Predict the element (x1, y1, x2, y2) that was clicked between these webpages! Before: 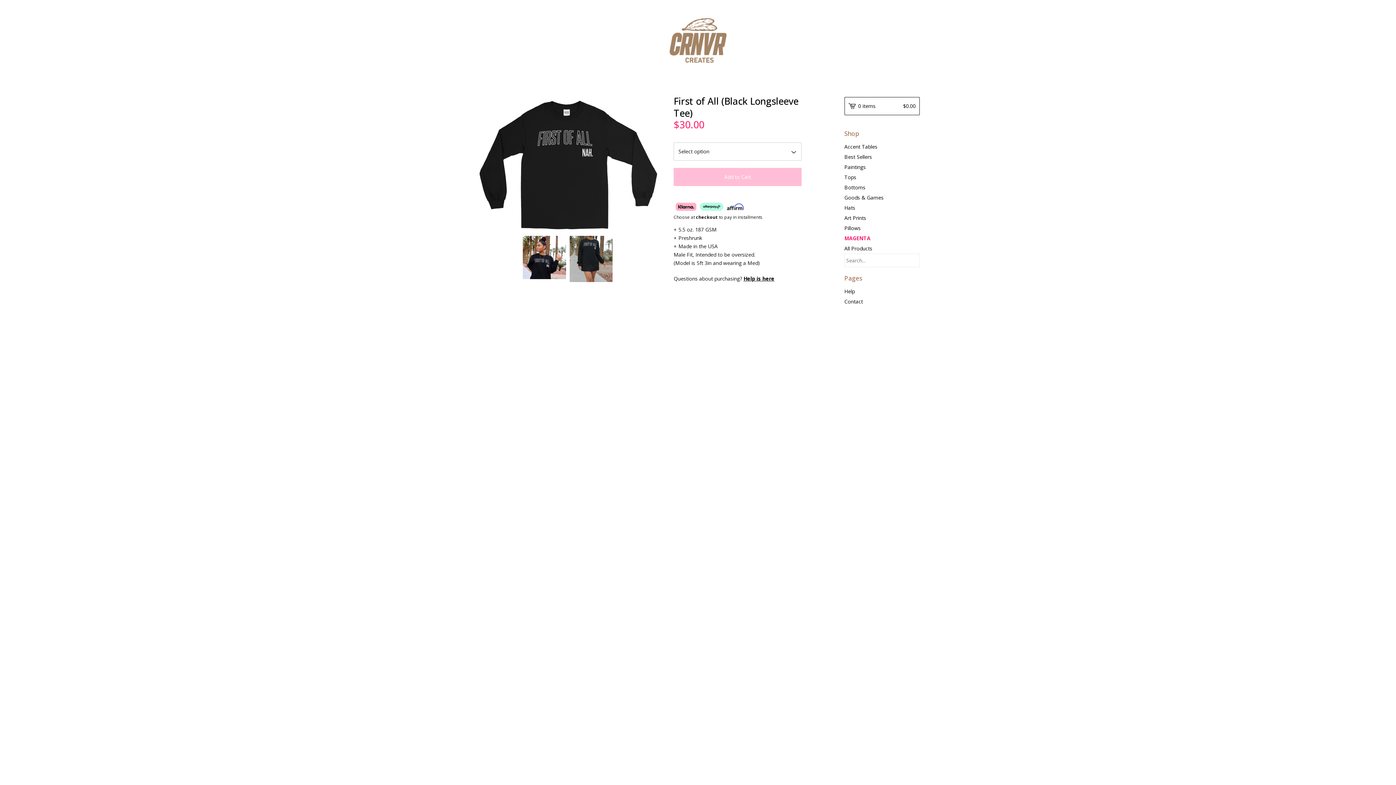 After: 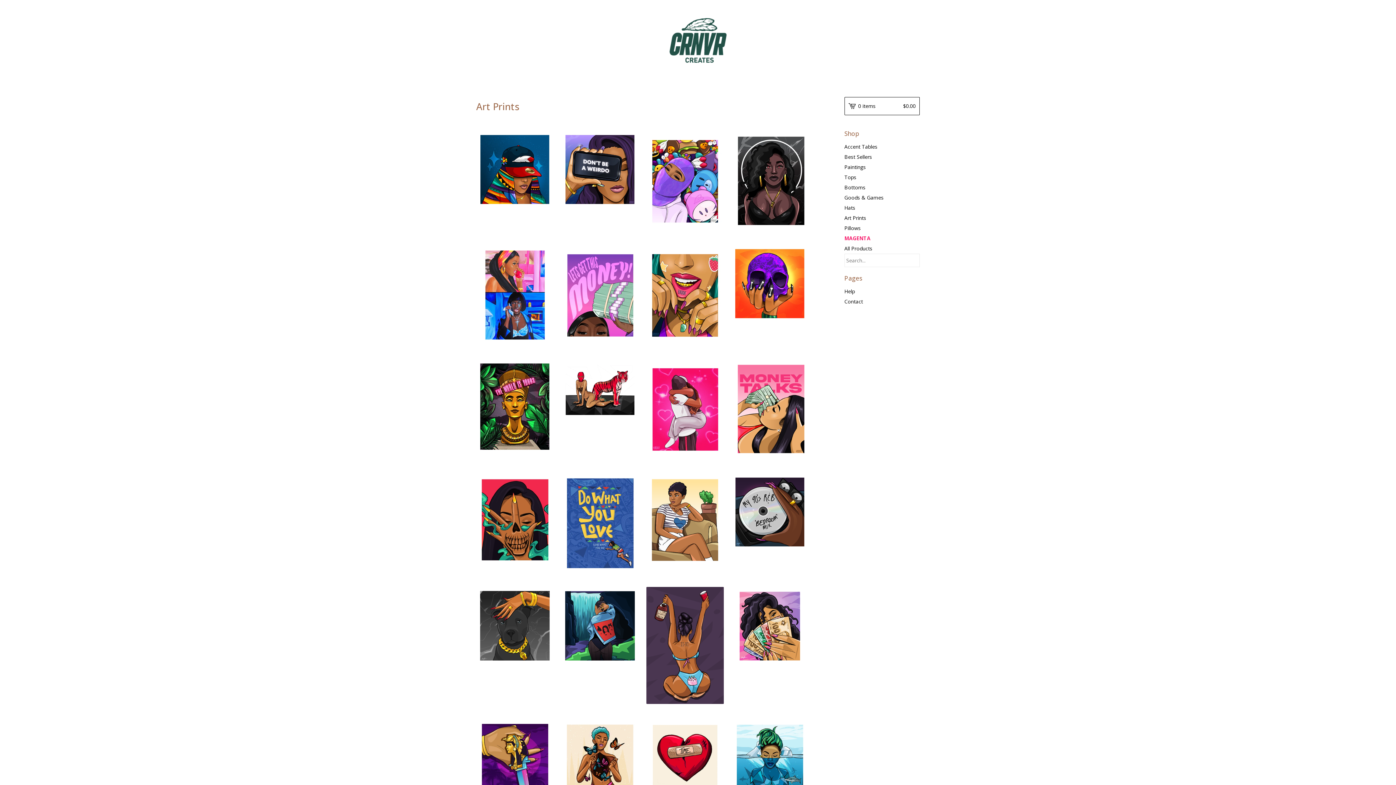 Action: bbox: (844, 213, 920, 223) label: Art Prints